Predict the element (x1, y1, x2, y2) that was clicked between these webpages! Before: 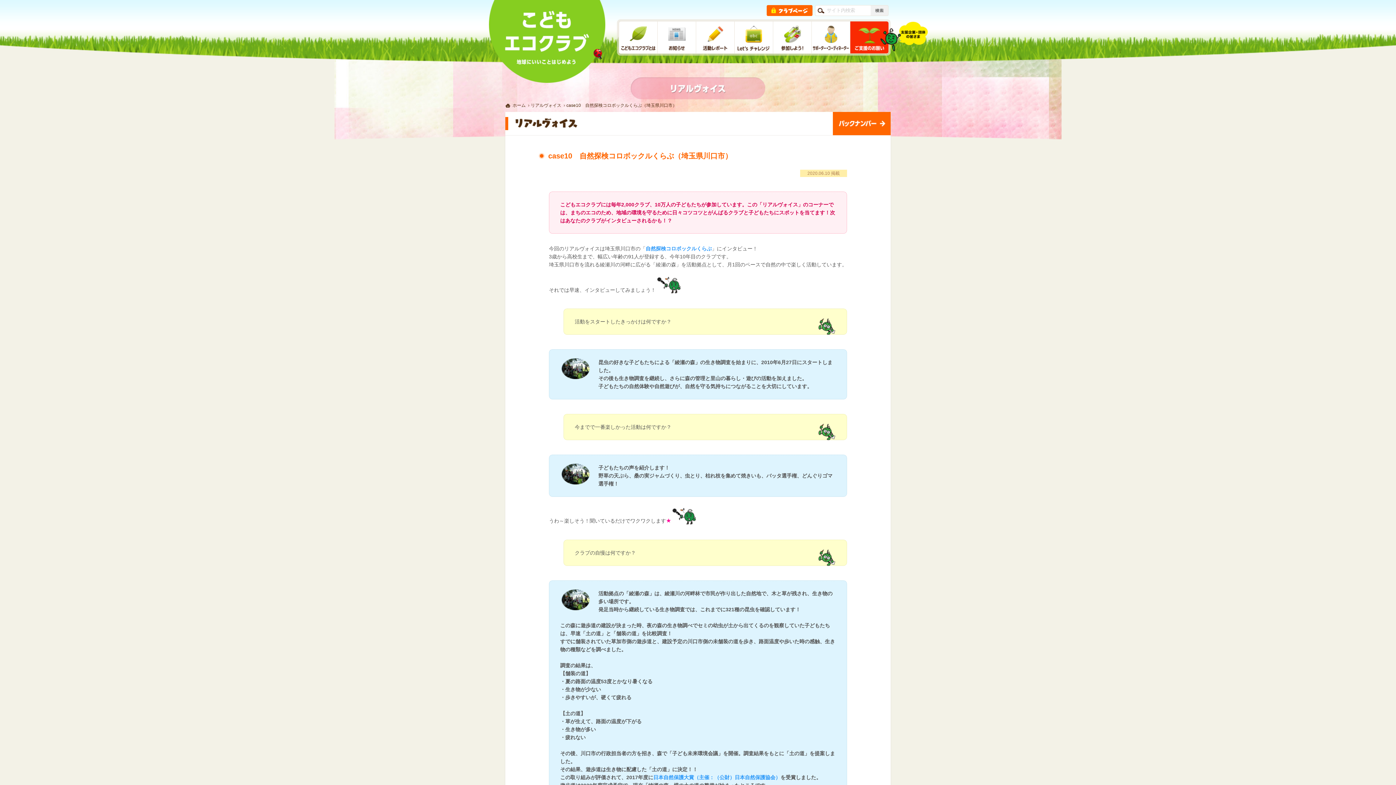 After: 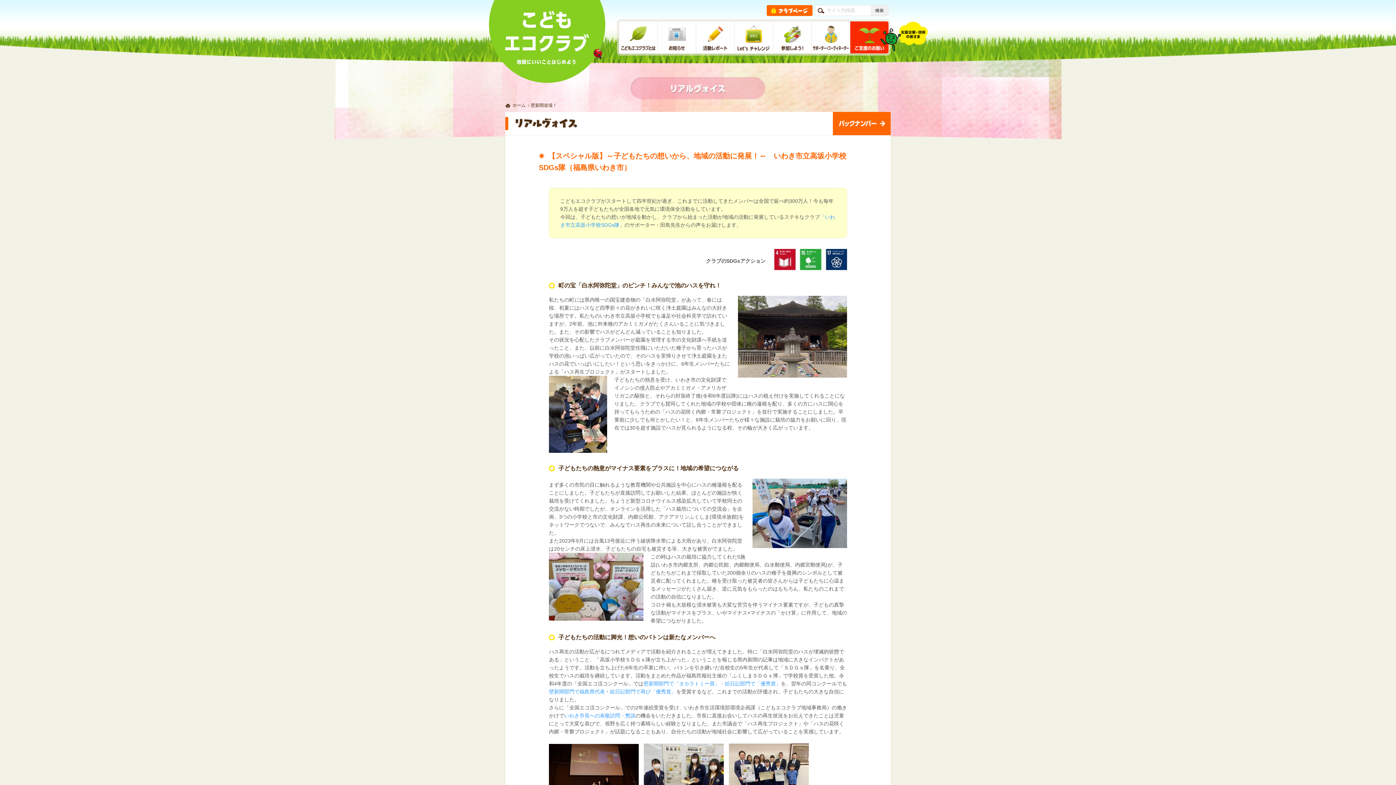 Action: label: リアルヴォイス bbox: (530, 102, 565, 108)